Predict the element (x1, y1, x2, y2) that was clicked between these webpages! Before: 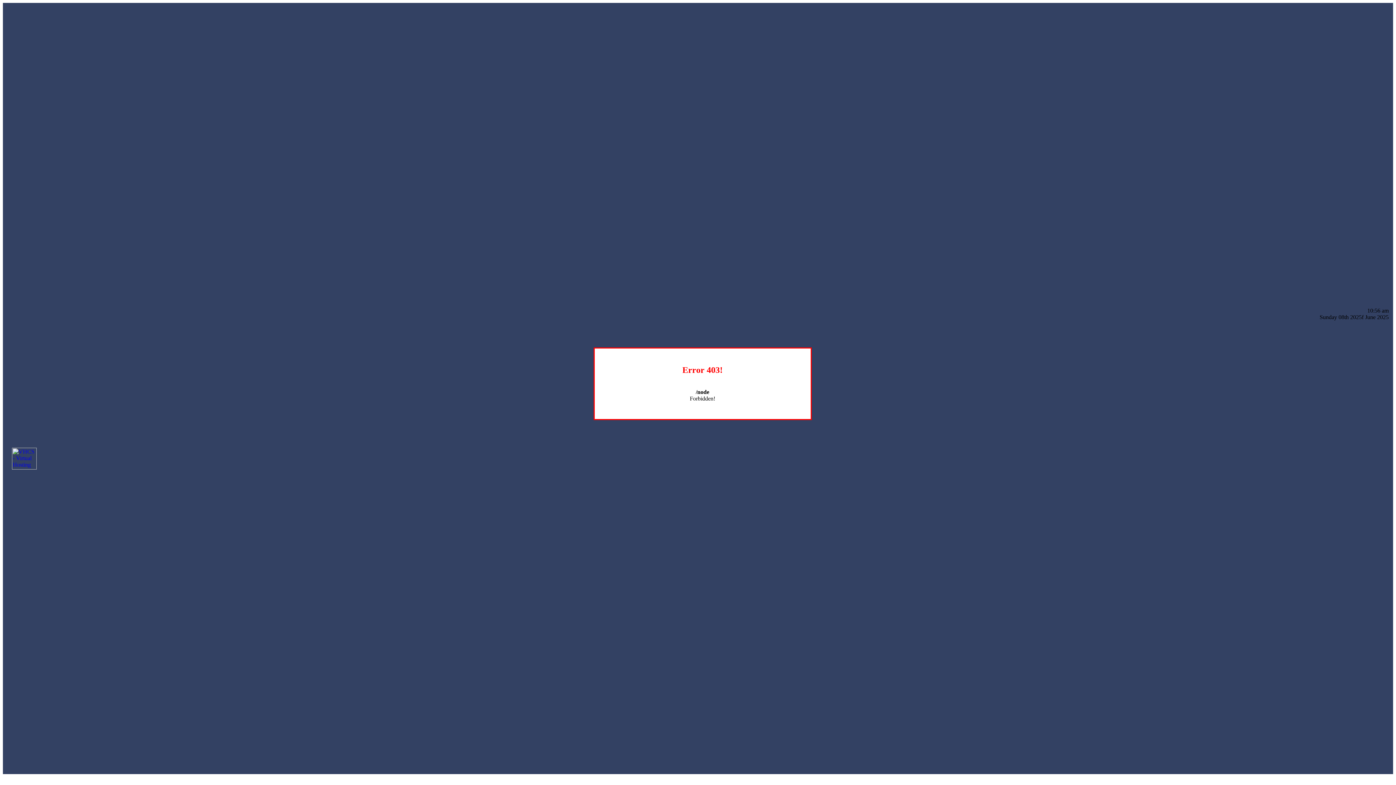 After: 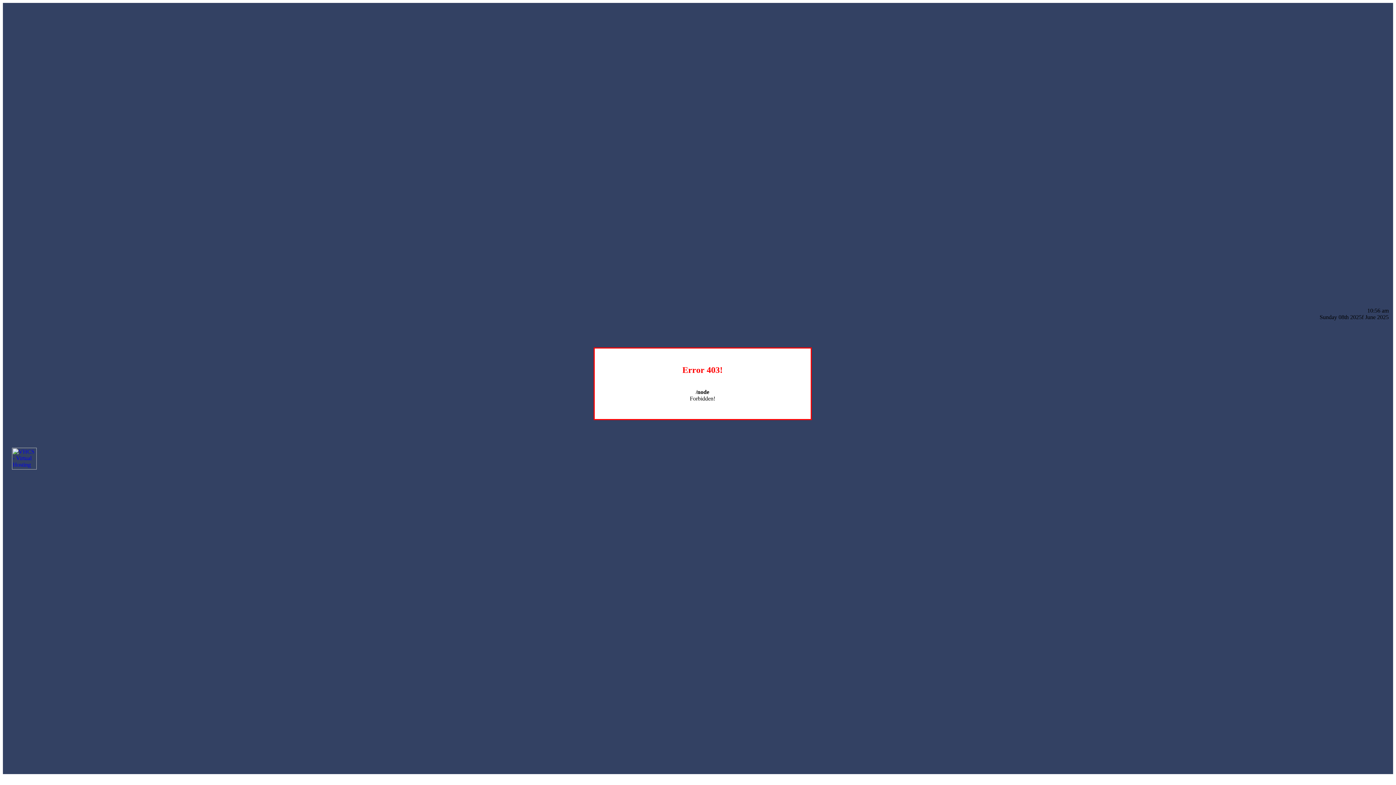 Action: bbox: (12, 464, 36, 470)